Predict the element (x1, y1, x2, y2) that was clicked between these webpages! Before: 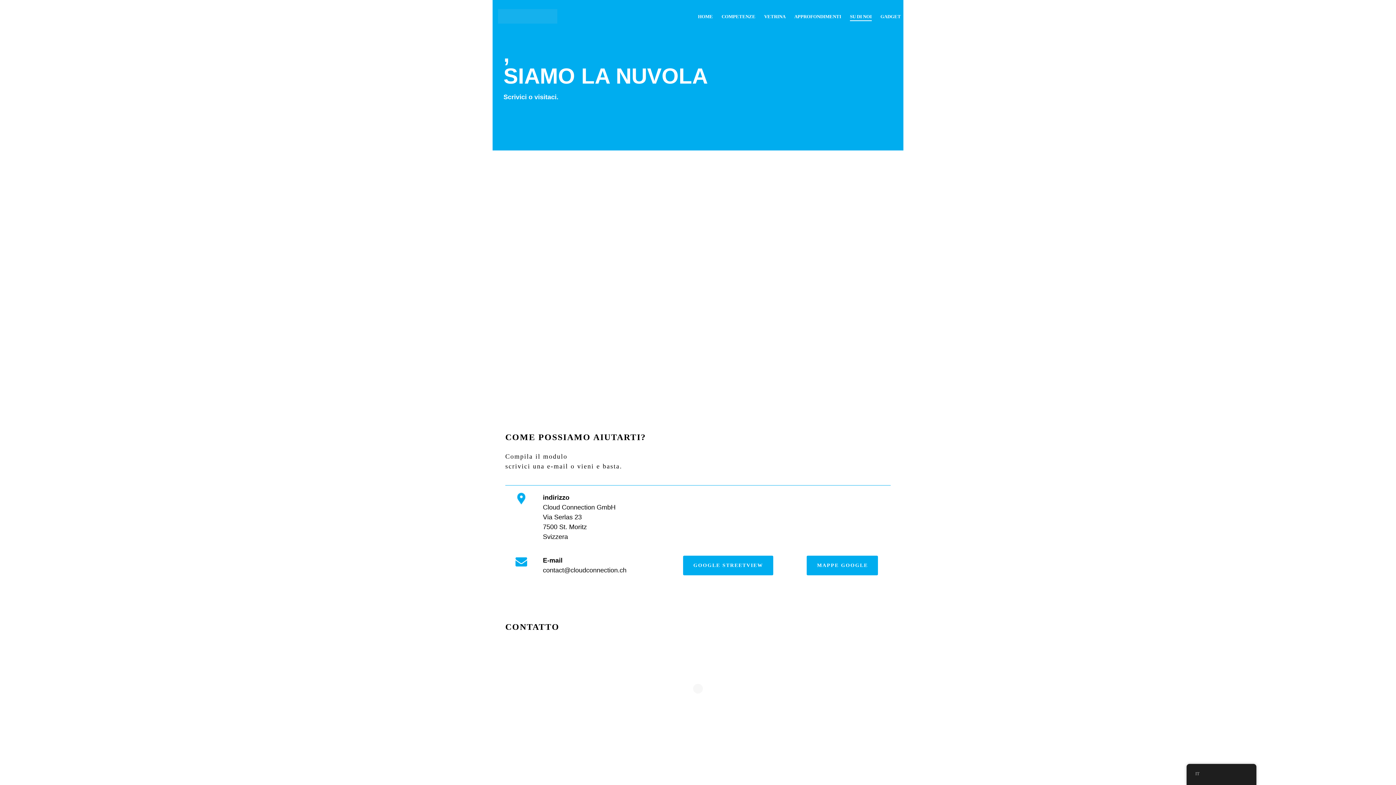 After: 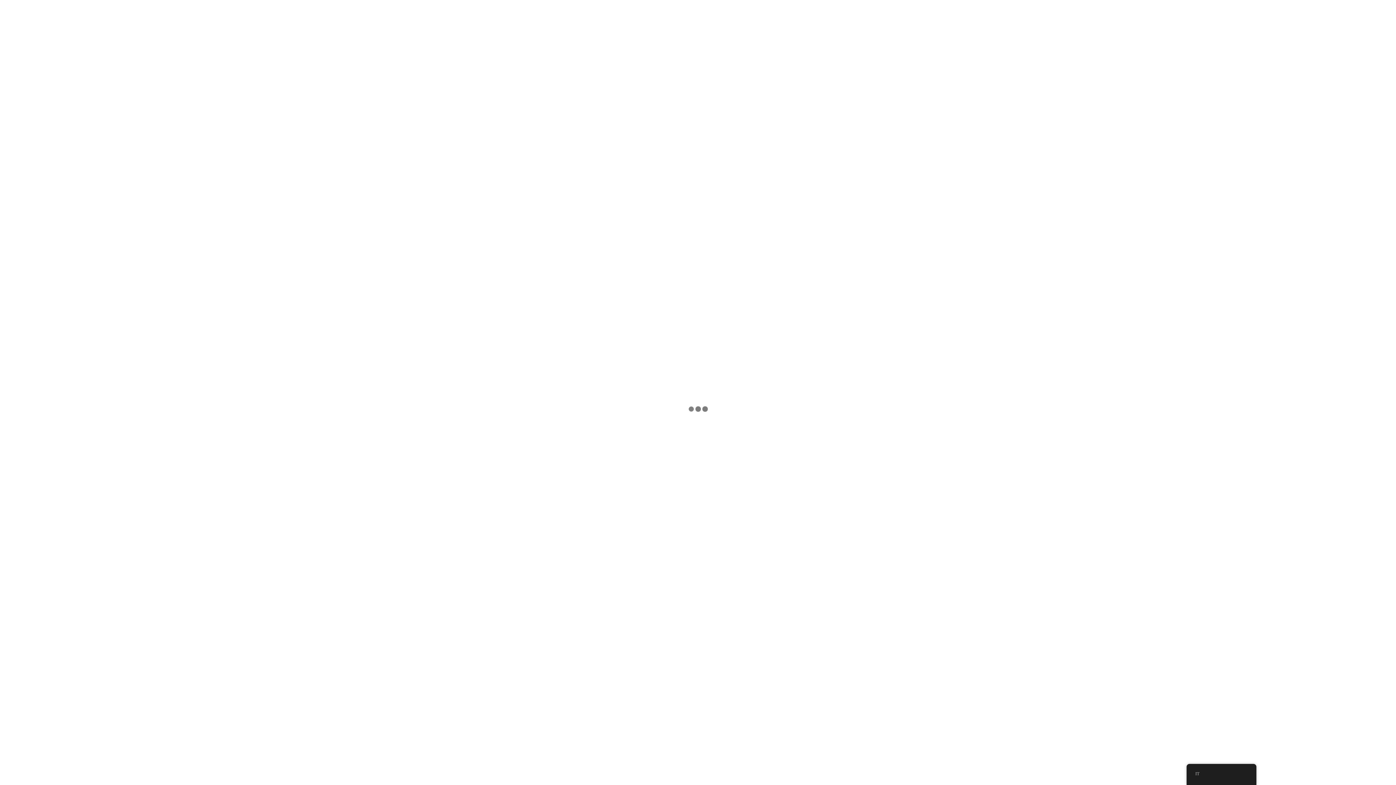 Action: label: HOME bbox: (693, 12, 717, 21)